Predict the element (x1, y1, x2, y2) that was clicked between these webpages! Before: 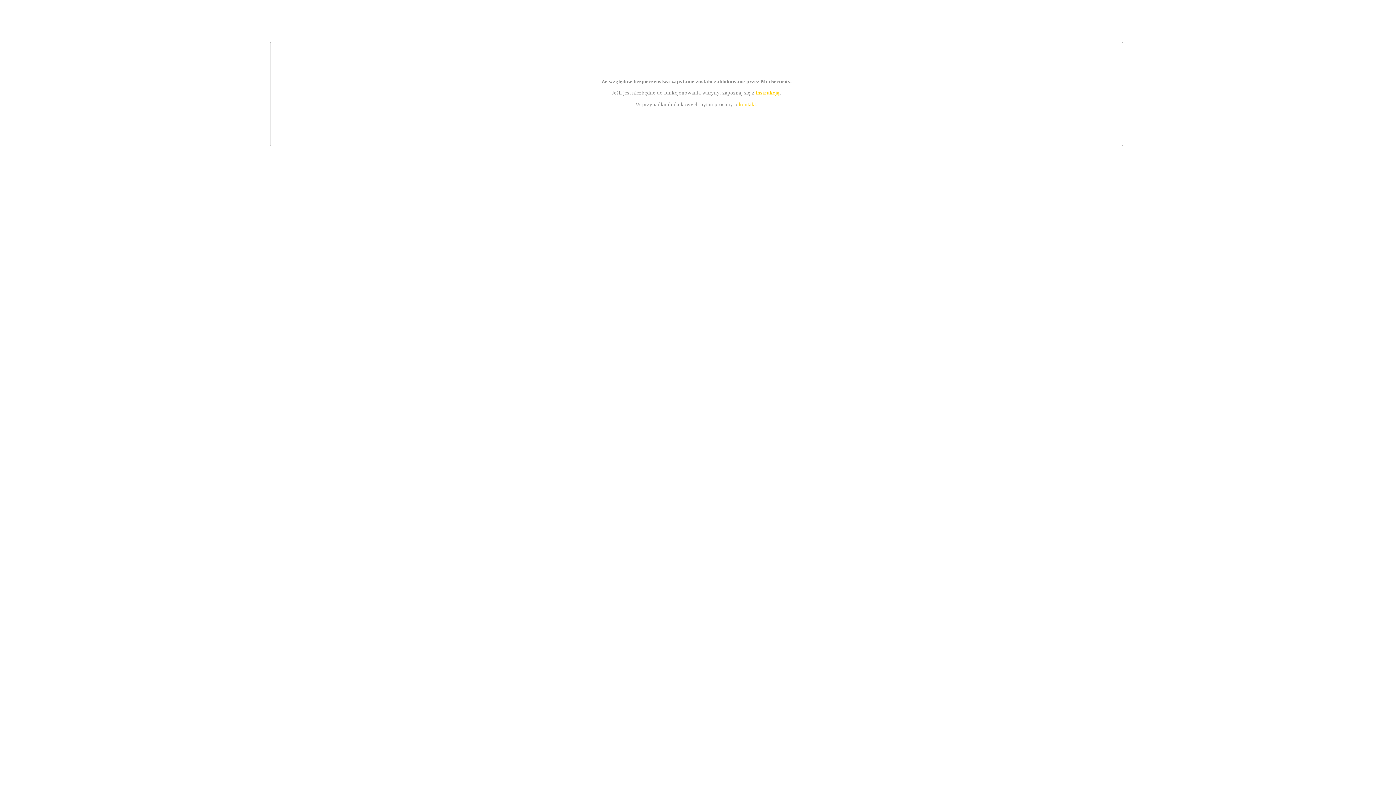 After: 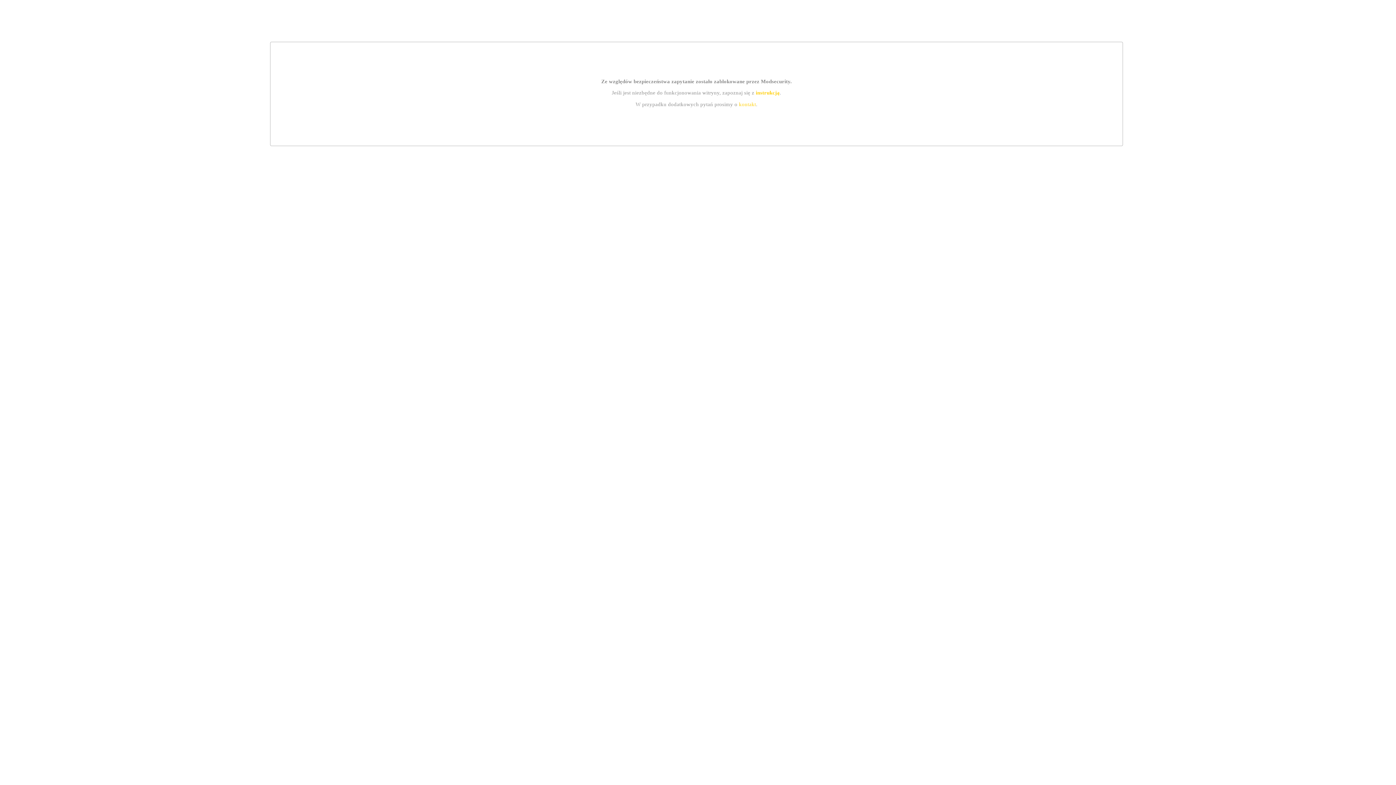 Action: bbox: (755, 89, 779, 95) label: instrukcją